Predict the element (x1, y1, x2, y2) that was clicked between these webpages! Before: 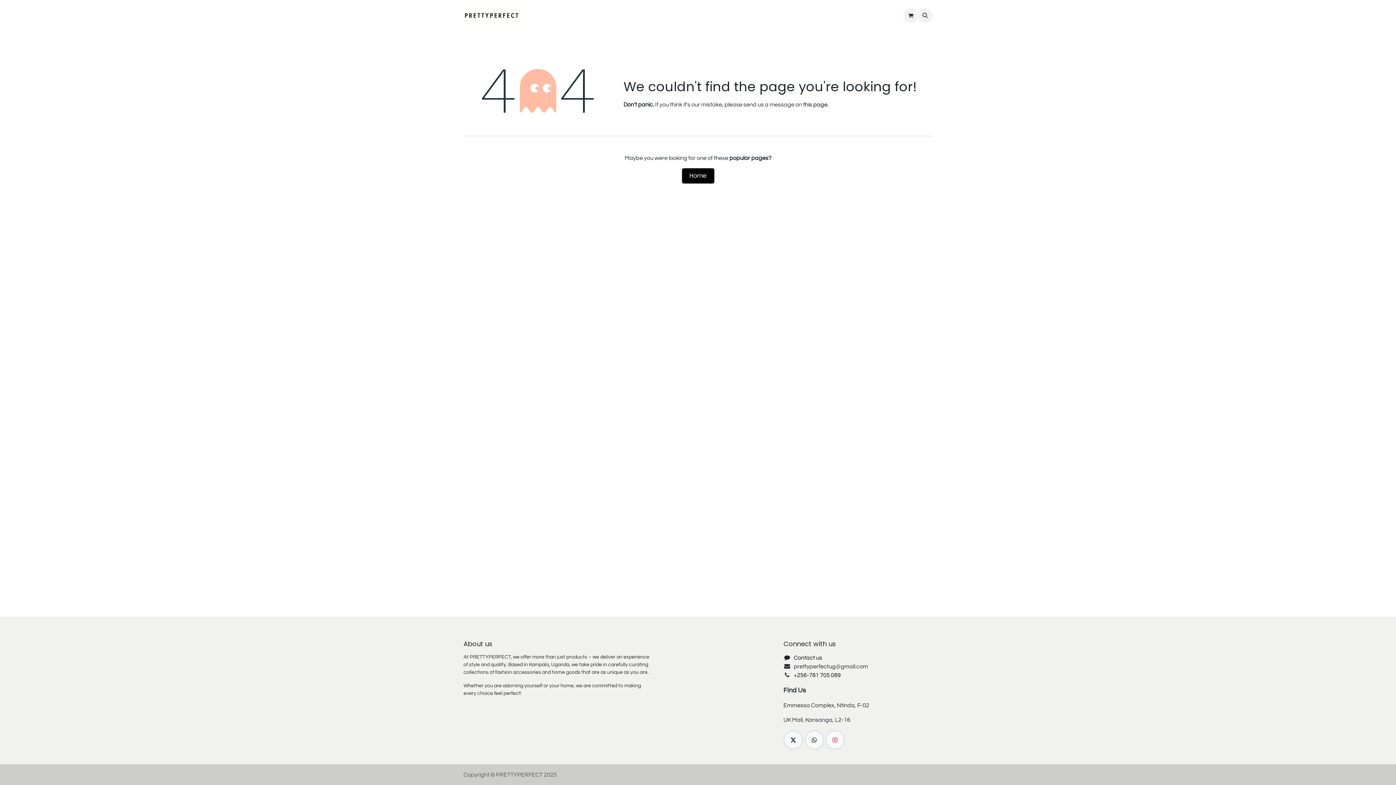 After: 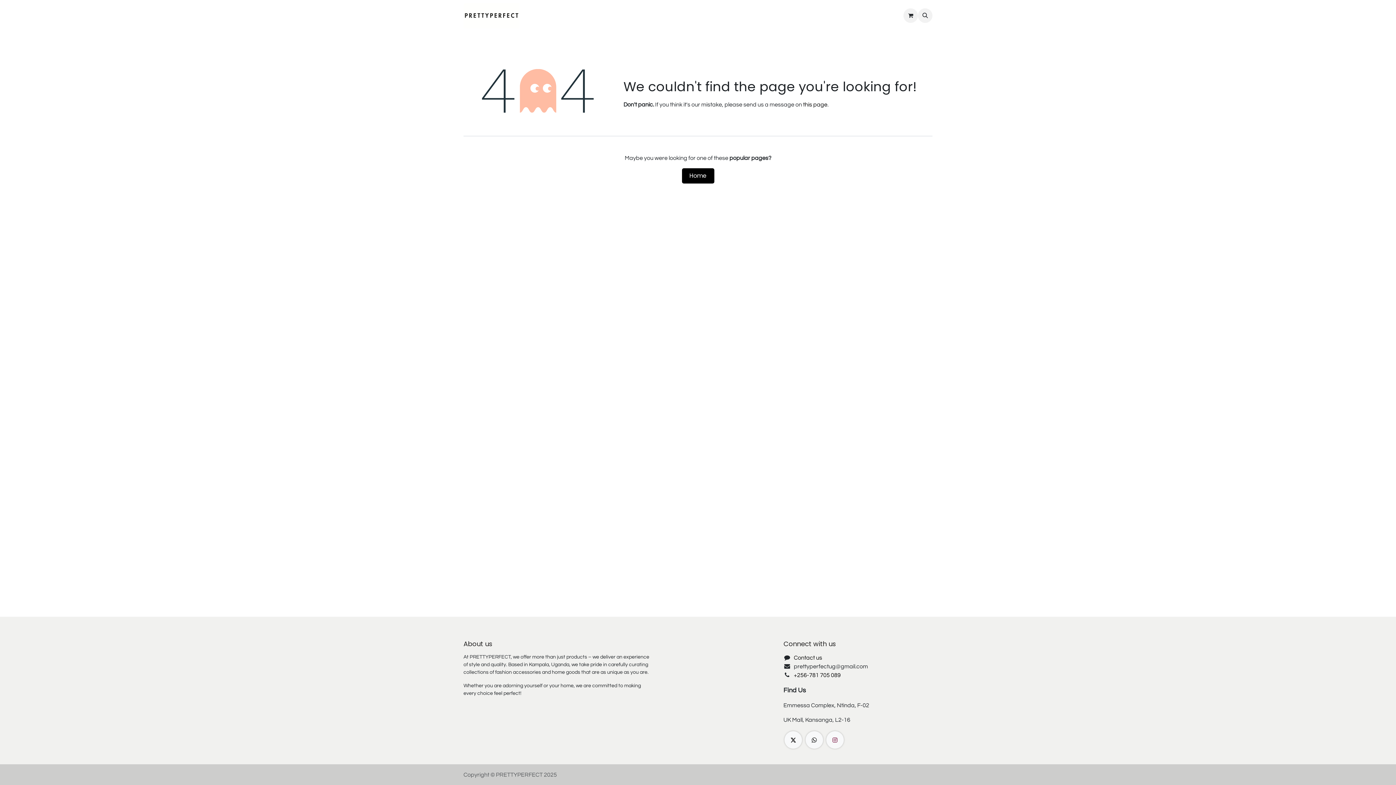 Action: label: Instagram bbox: (826, 731, 843, 749)